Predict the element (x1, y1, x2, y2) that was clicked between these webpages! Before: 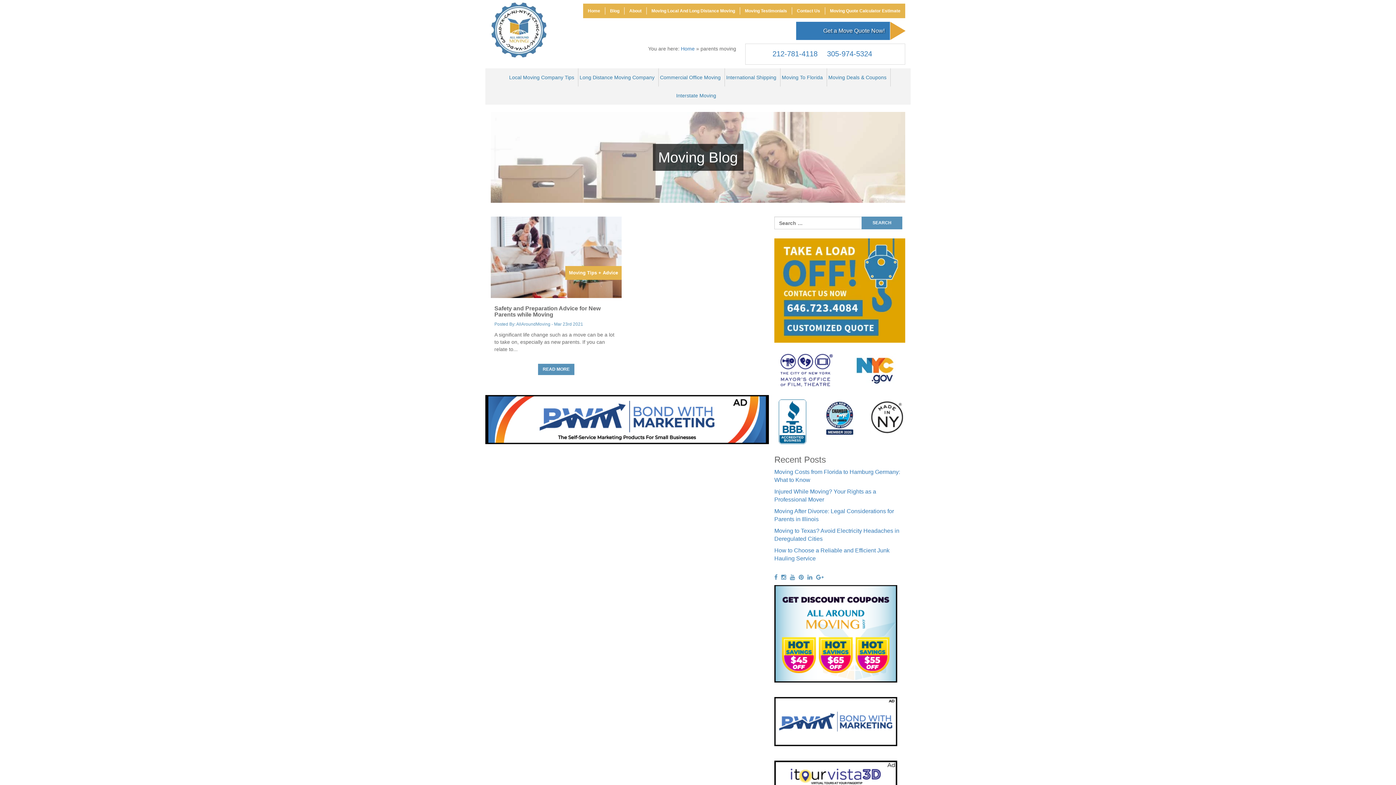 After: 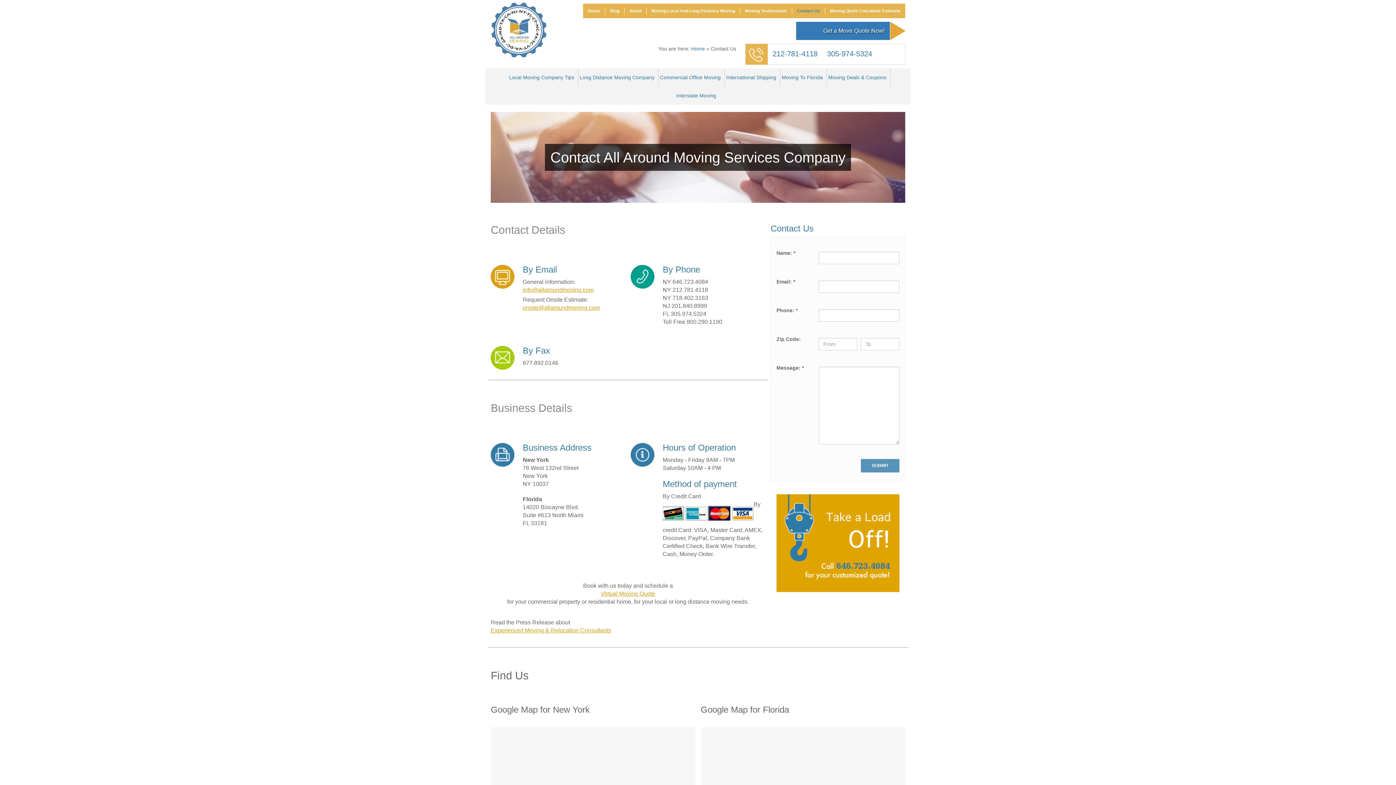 Action: label: Contact Us bbox: (792, 7, 825, 14)